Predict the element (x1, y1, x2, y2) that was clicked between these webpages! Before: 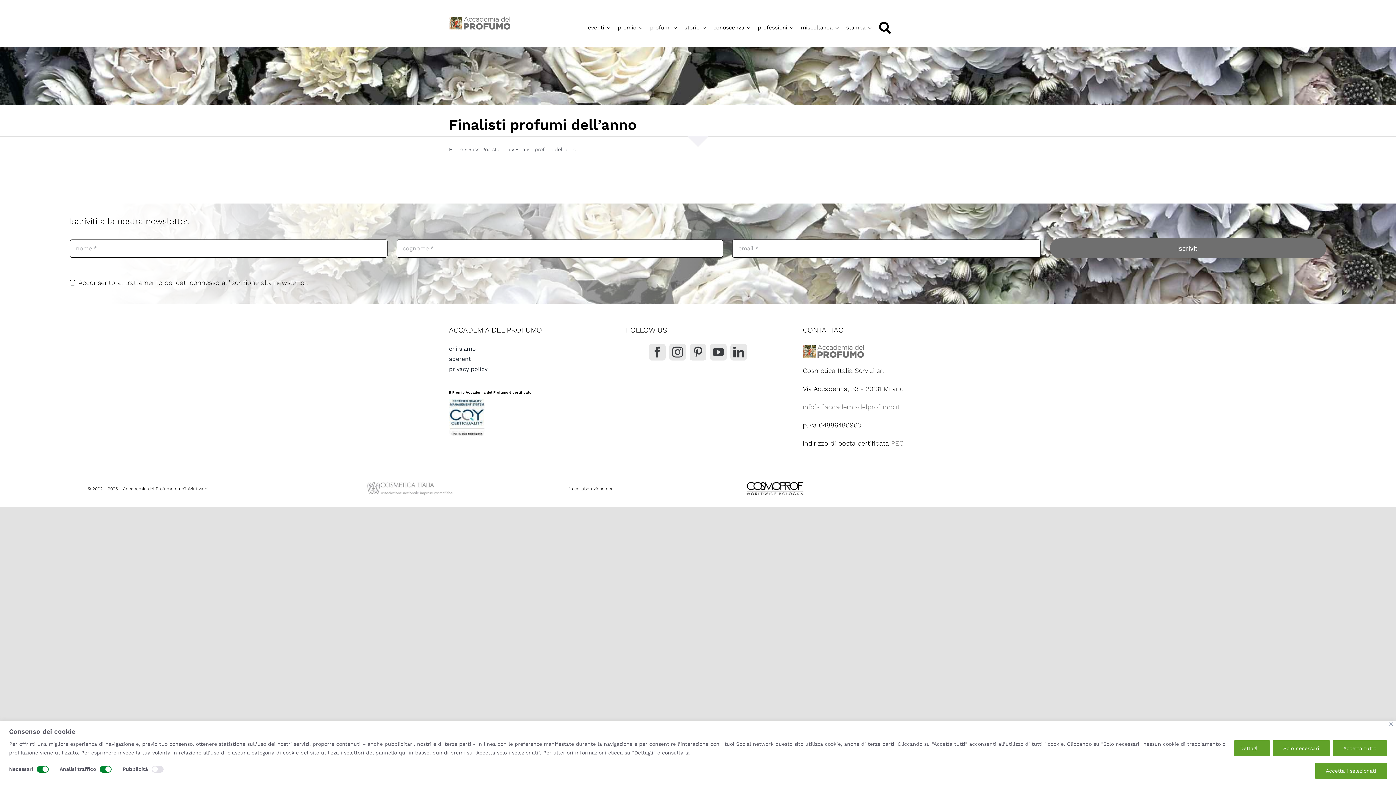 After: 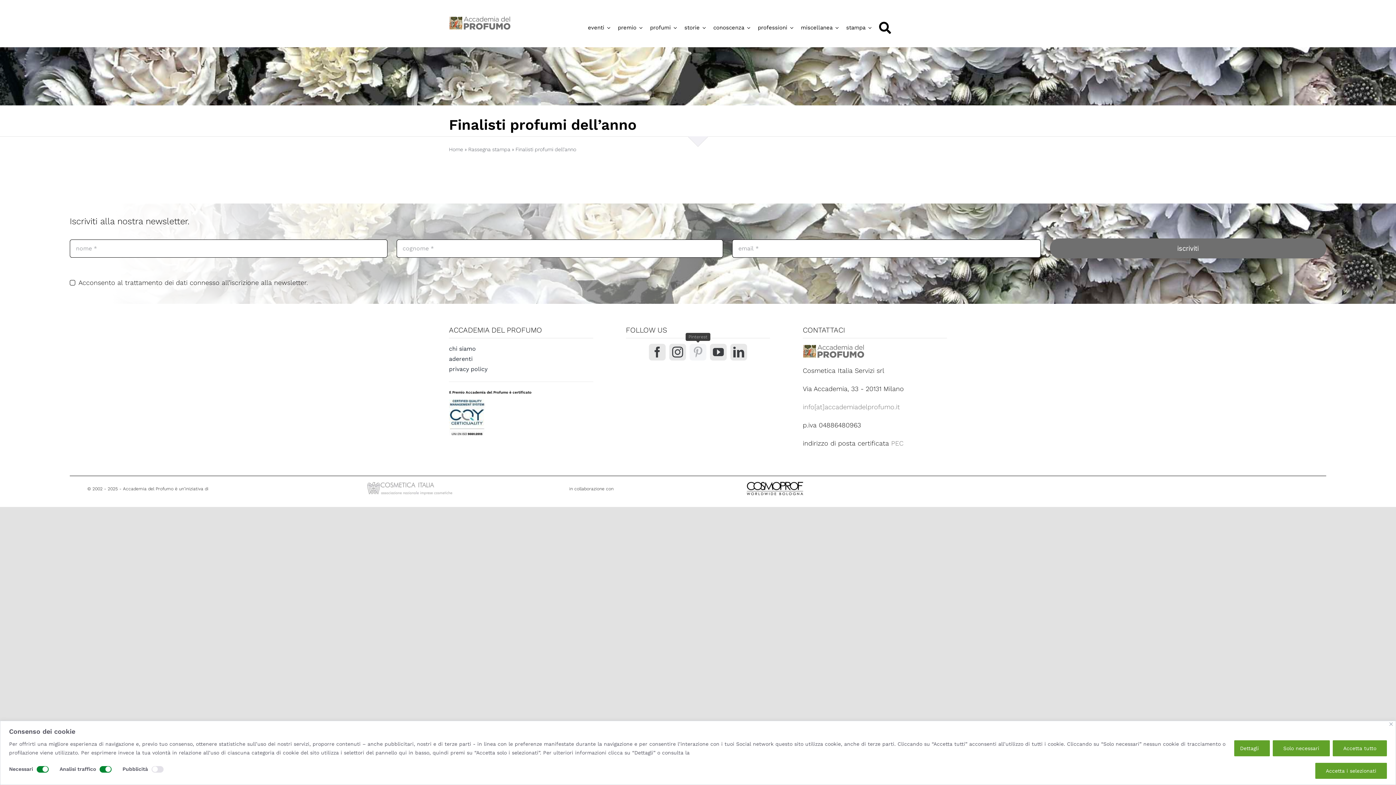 Action: bbox: (689, 344, 706, 360) label: pinterest